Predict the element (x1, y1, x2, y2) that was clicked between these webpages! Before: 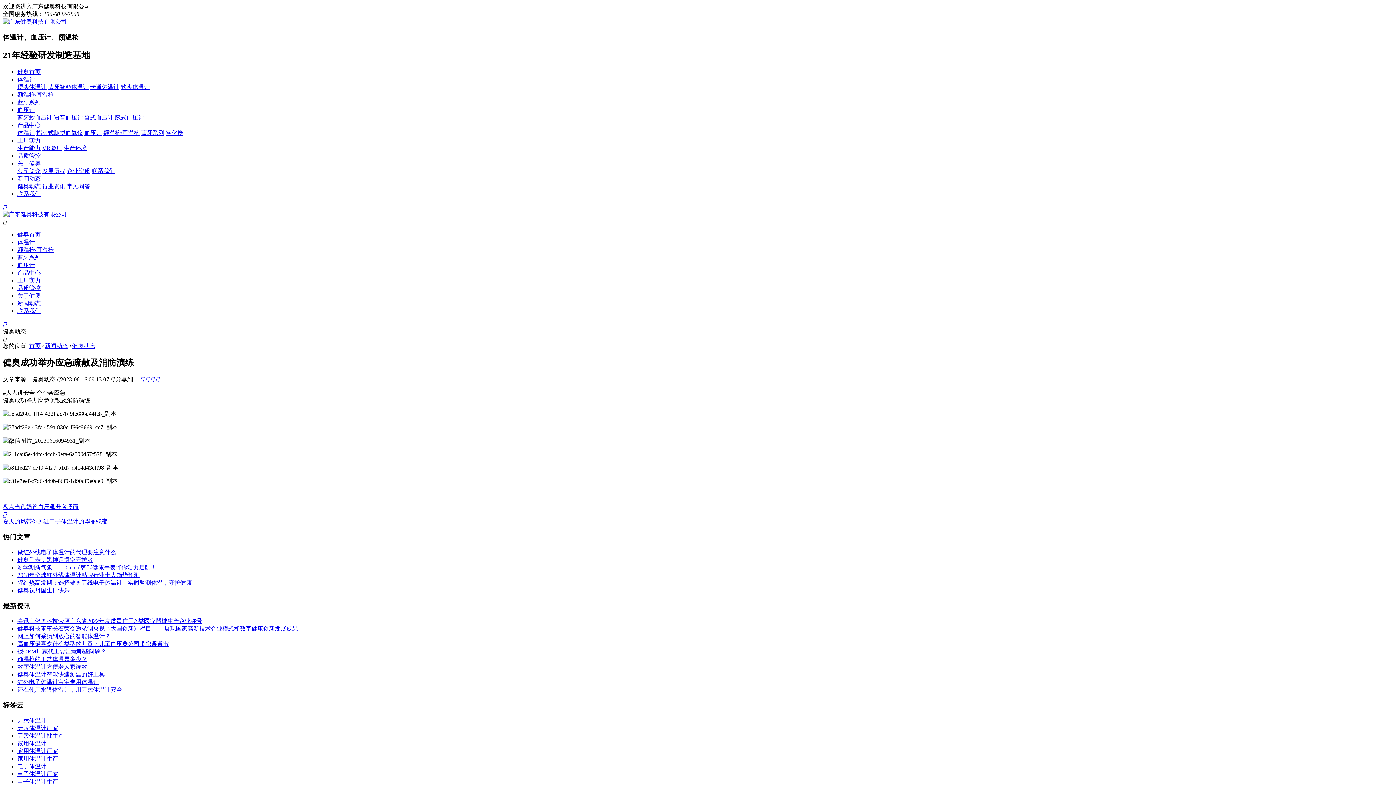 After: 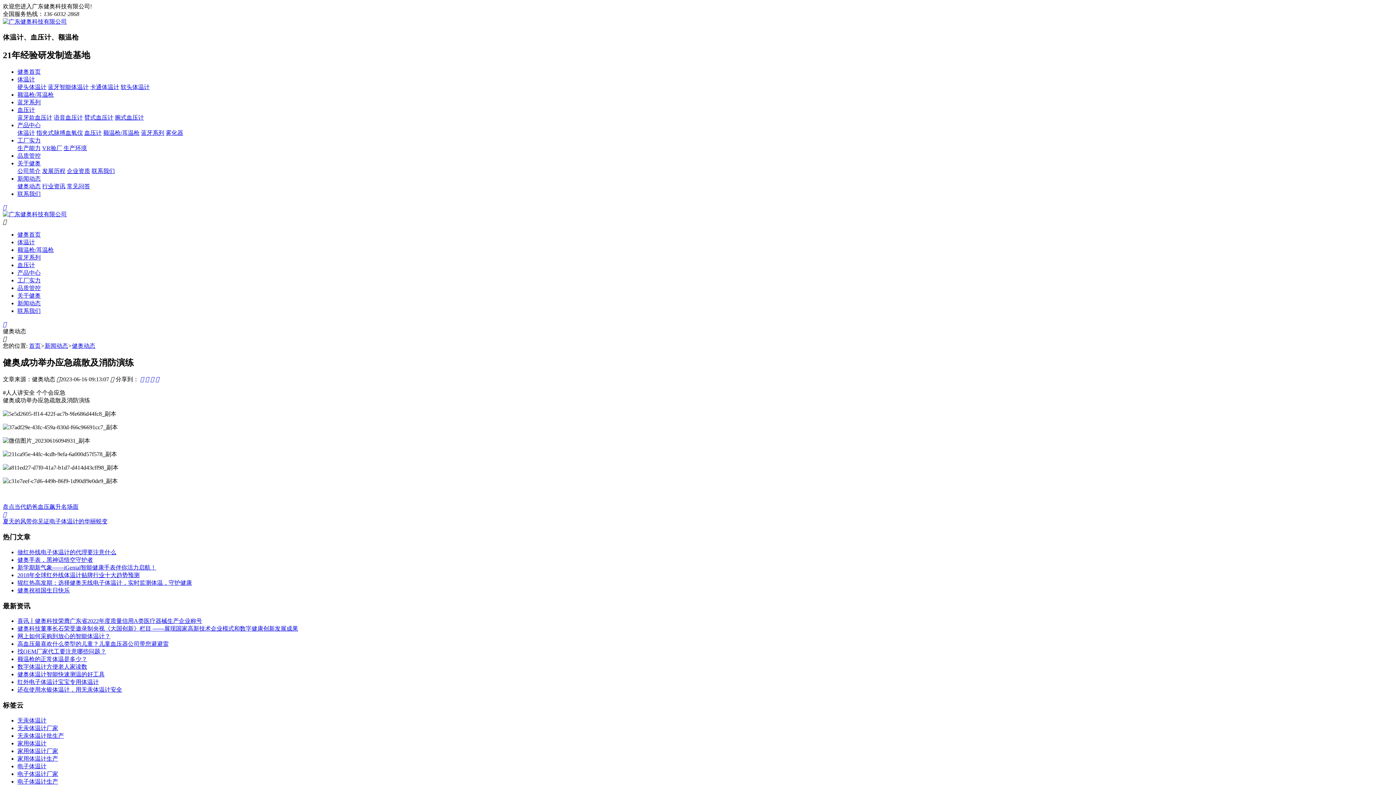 Action: label: 健奥体温计智能快速测温的好工具 bbox: (17, 671, 104, 677)